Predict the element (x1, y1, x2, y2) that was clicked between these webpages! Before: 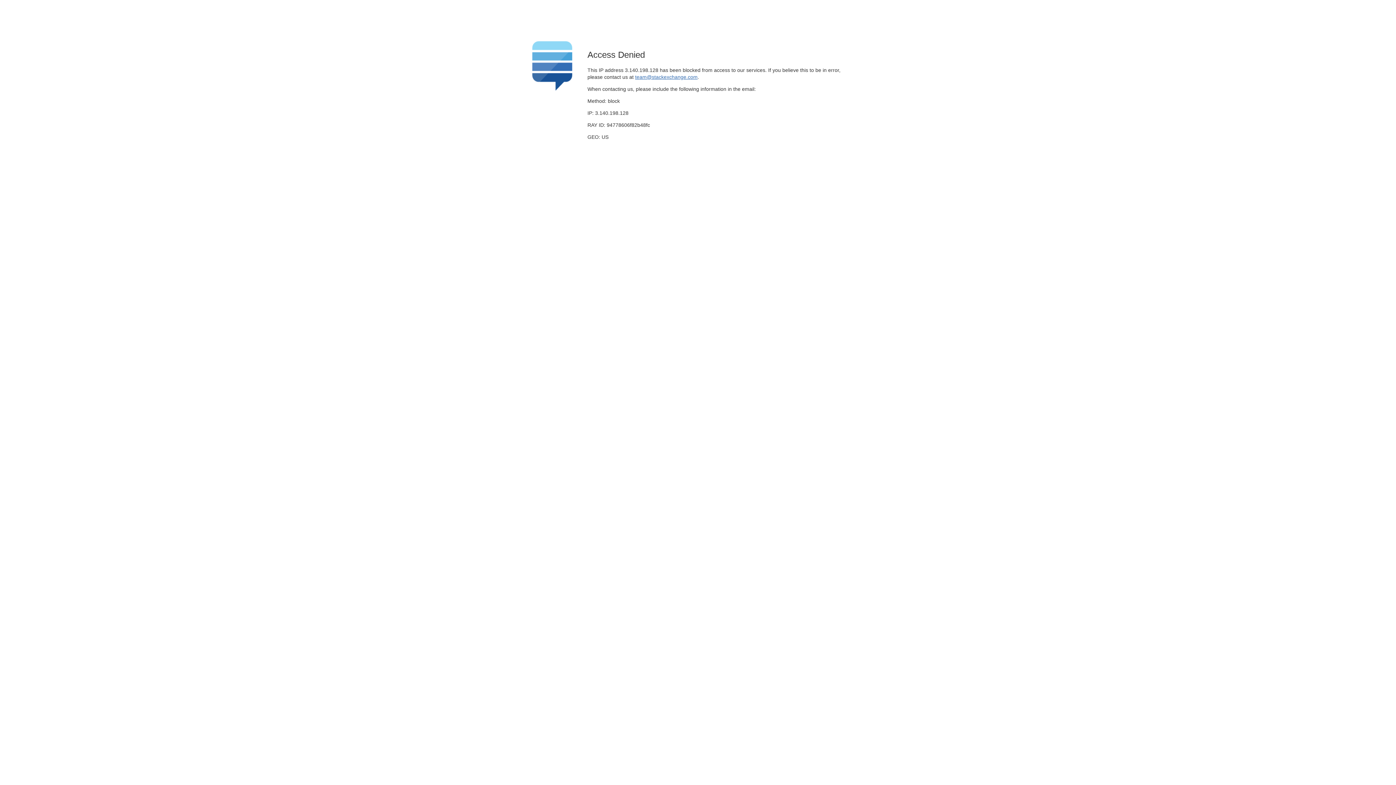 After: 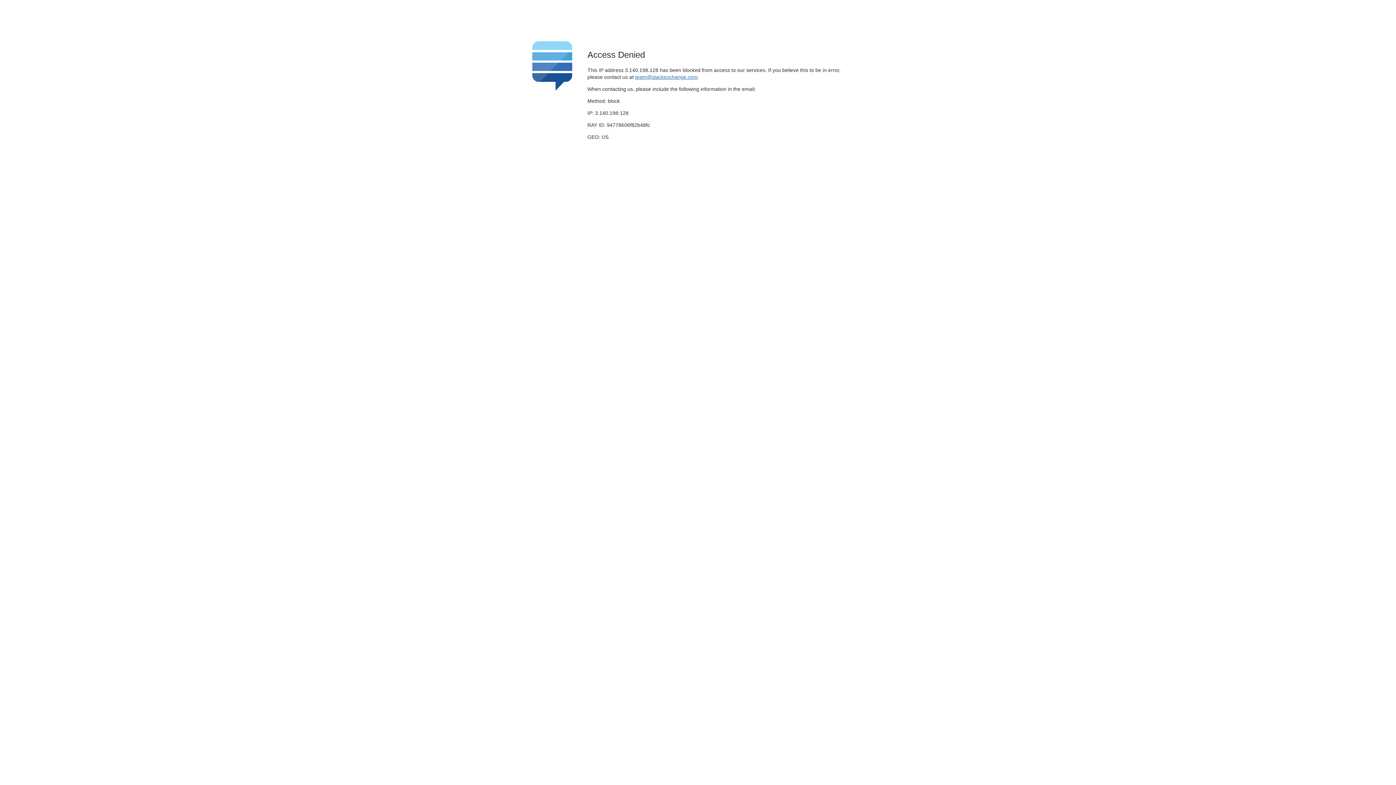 Action: bbox: (635, 74, 697, 79) label: team@stackexchange.com